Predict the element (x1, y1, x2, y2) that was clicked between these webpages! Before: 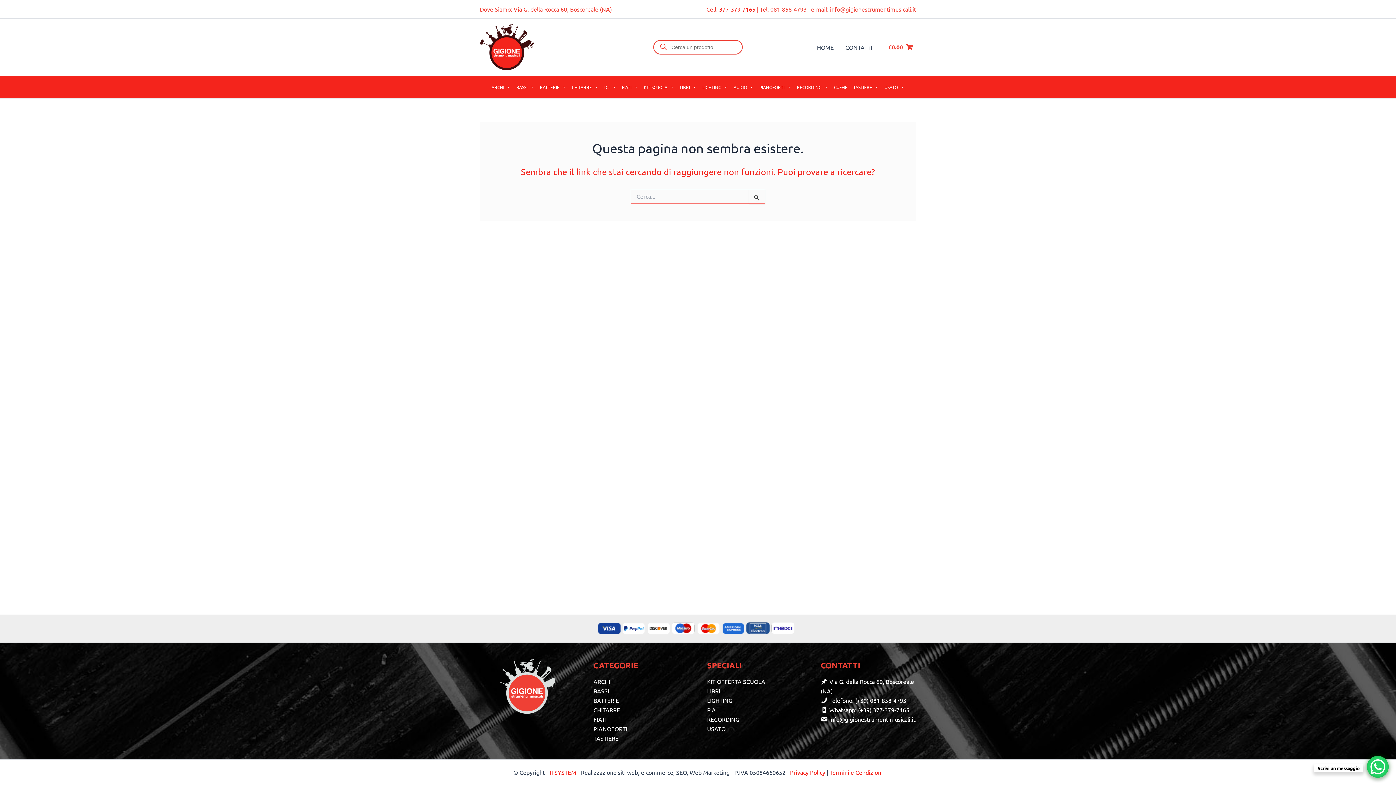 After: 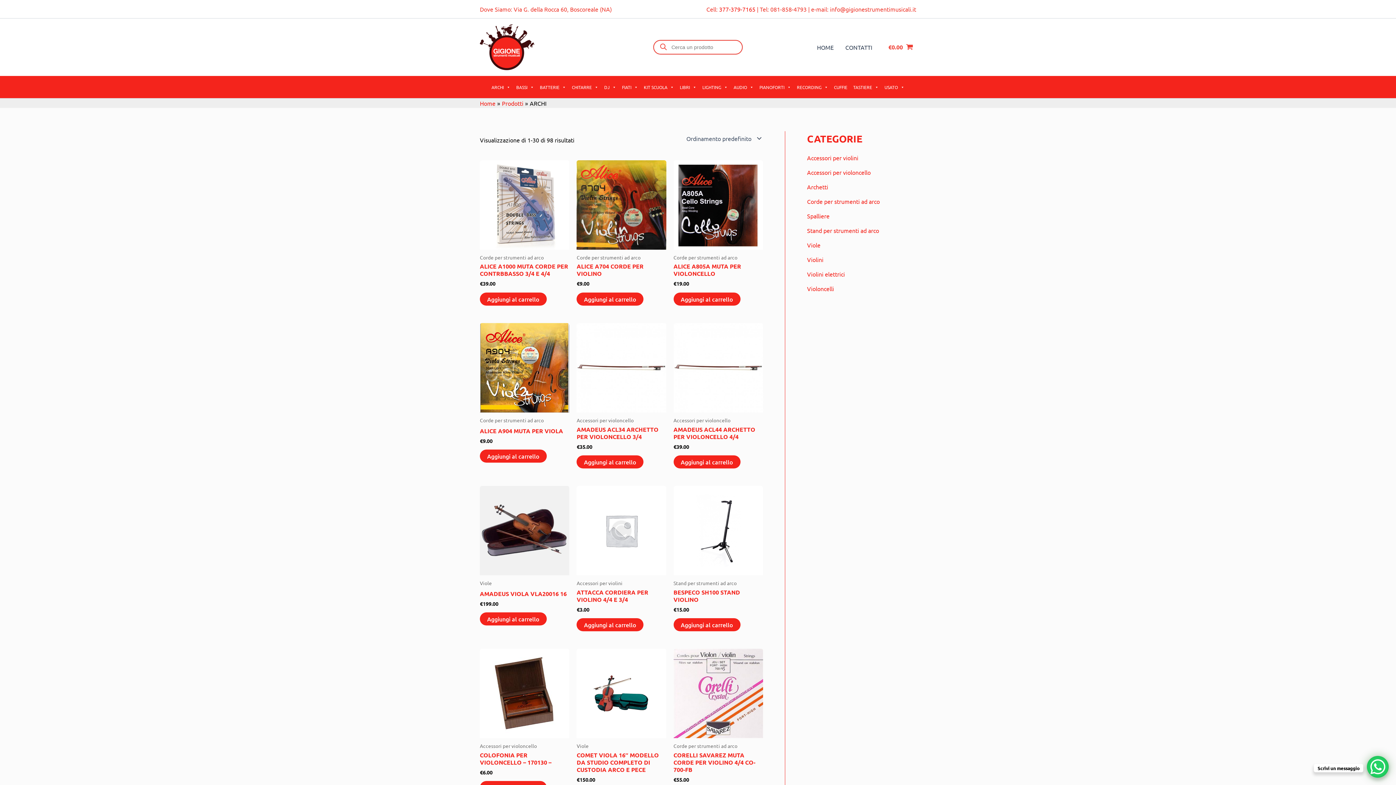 Action: bbox: (593, 678, 610, 685) label: ARCHI